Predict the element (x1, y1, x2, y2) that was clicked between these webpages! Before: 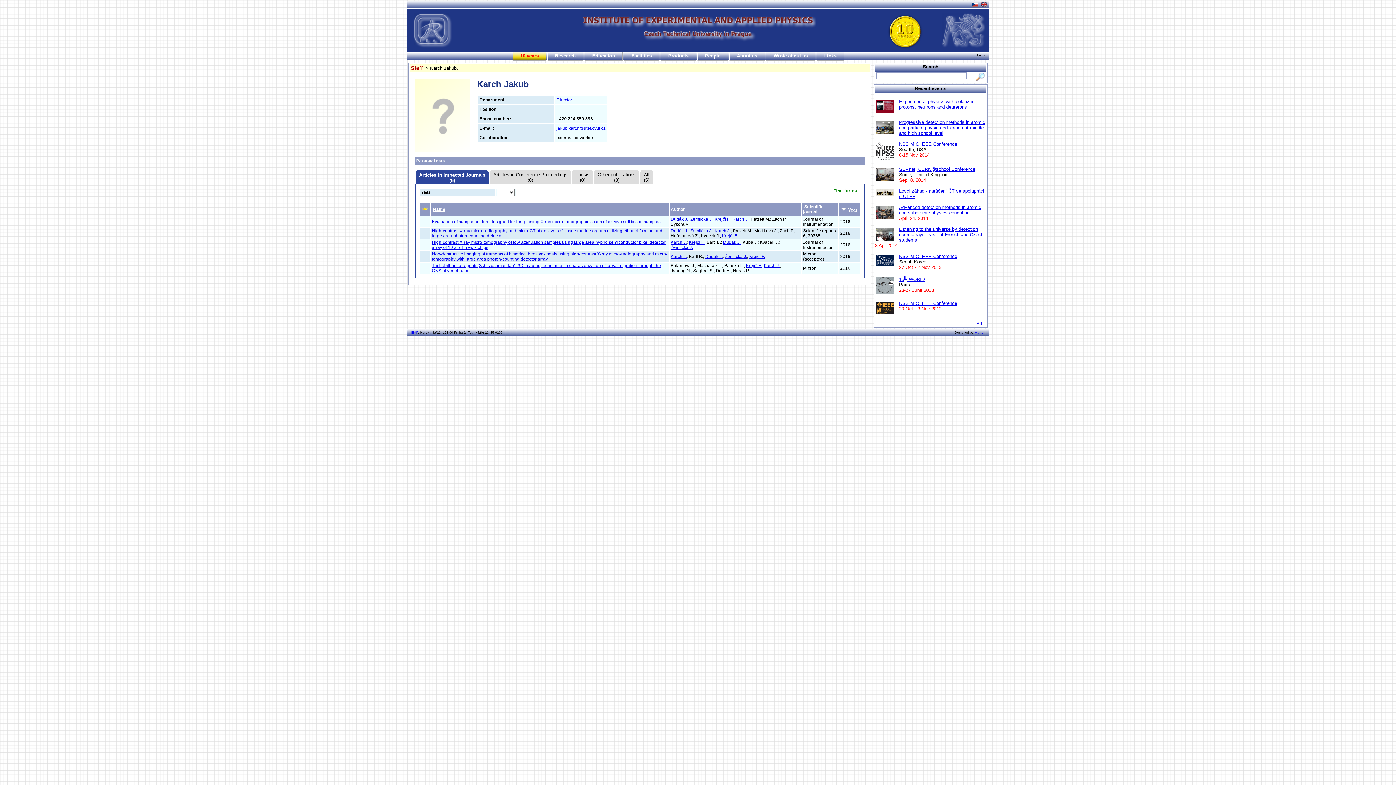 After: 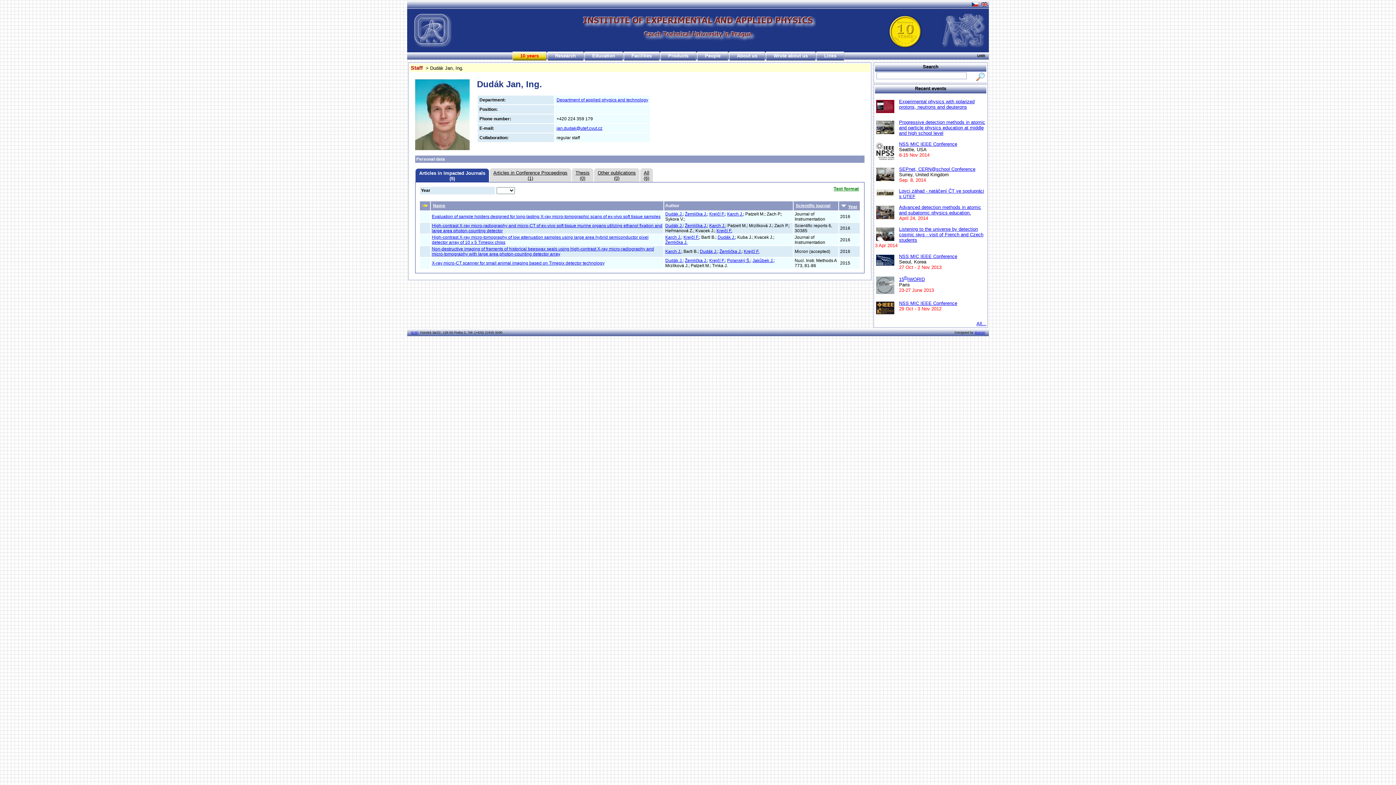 Action: bbox: (723, 240, 740, 245) label: Dudák J.